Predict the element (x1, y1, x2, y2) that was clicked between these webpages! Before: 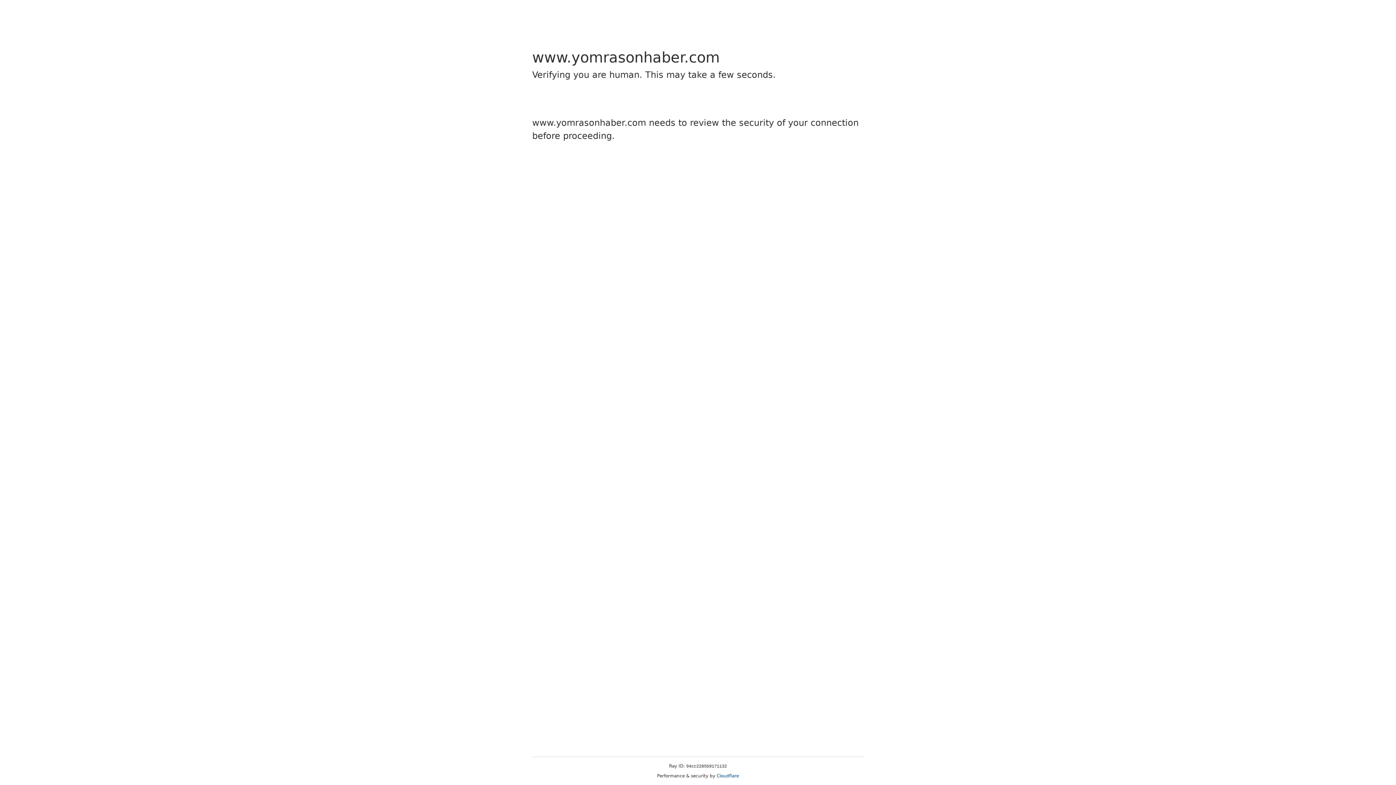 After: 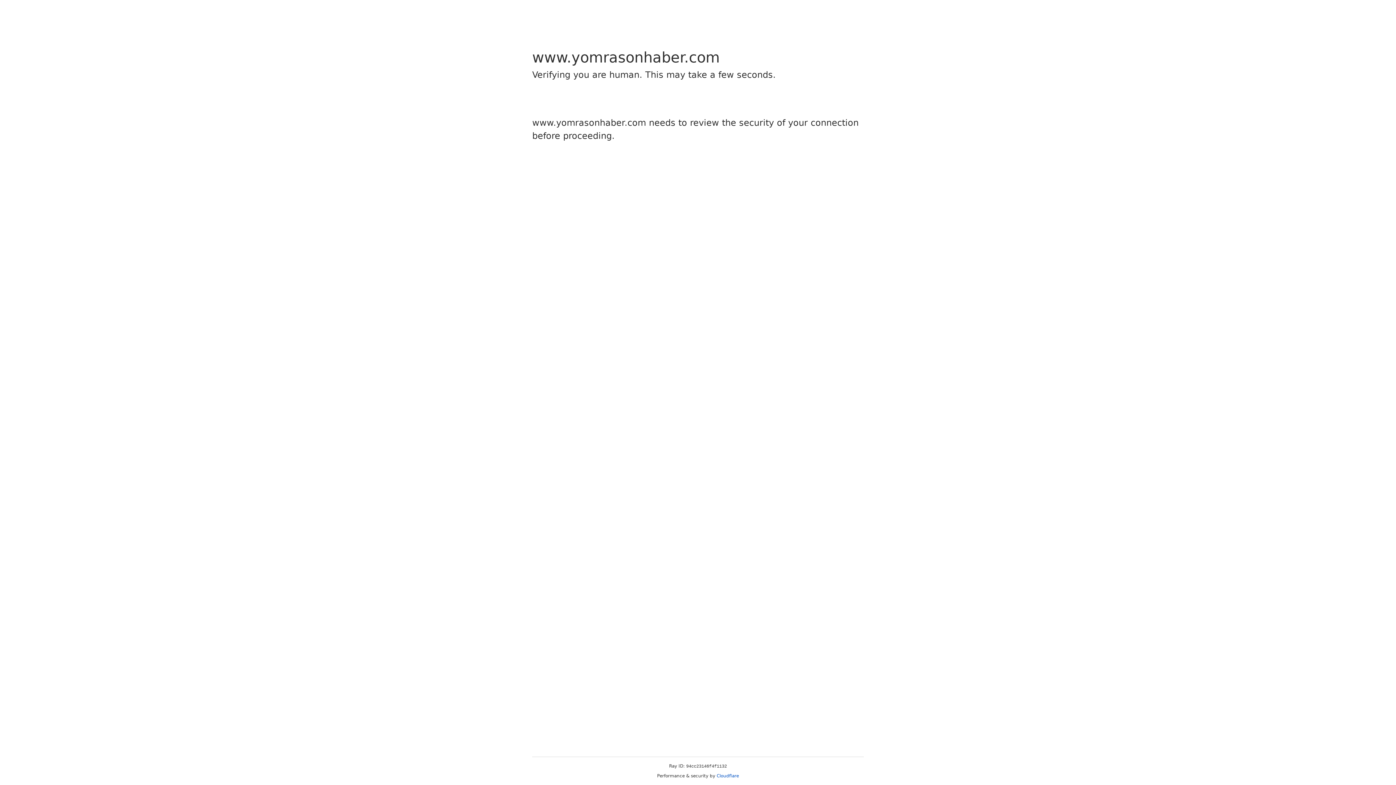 Action: label: Cloudflare bbox: (716, 773, 739, 778)